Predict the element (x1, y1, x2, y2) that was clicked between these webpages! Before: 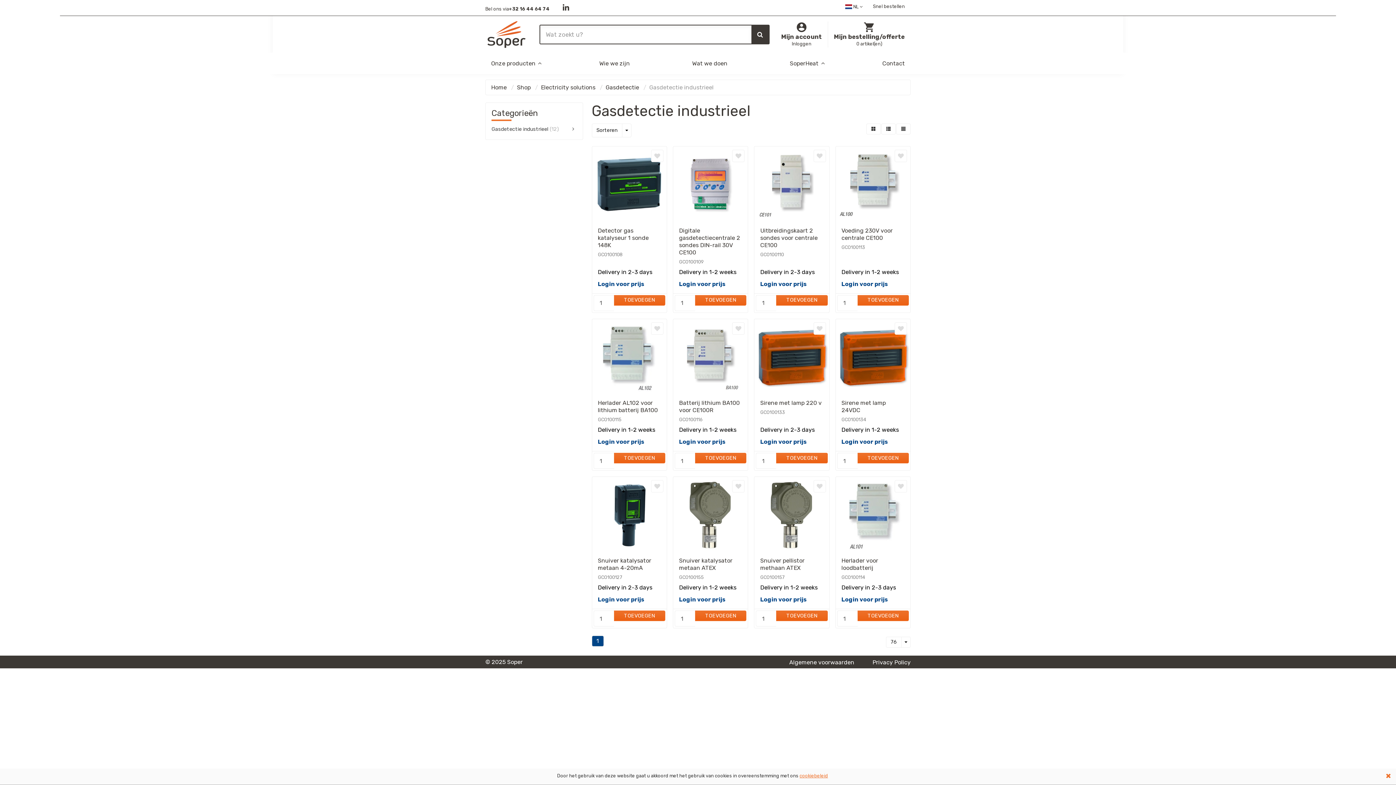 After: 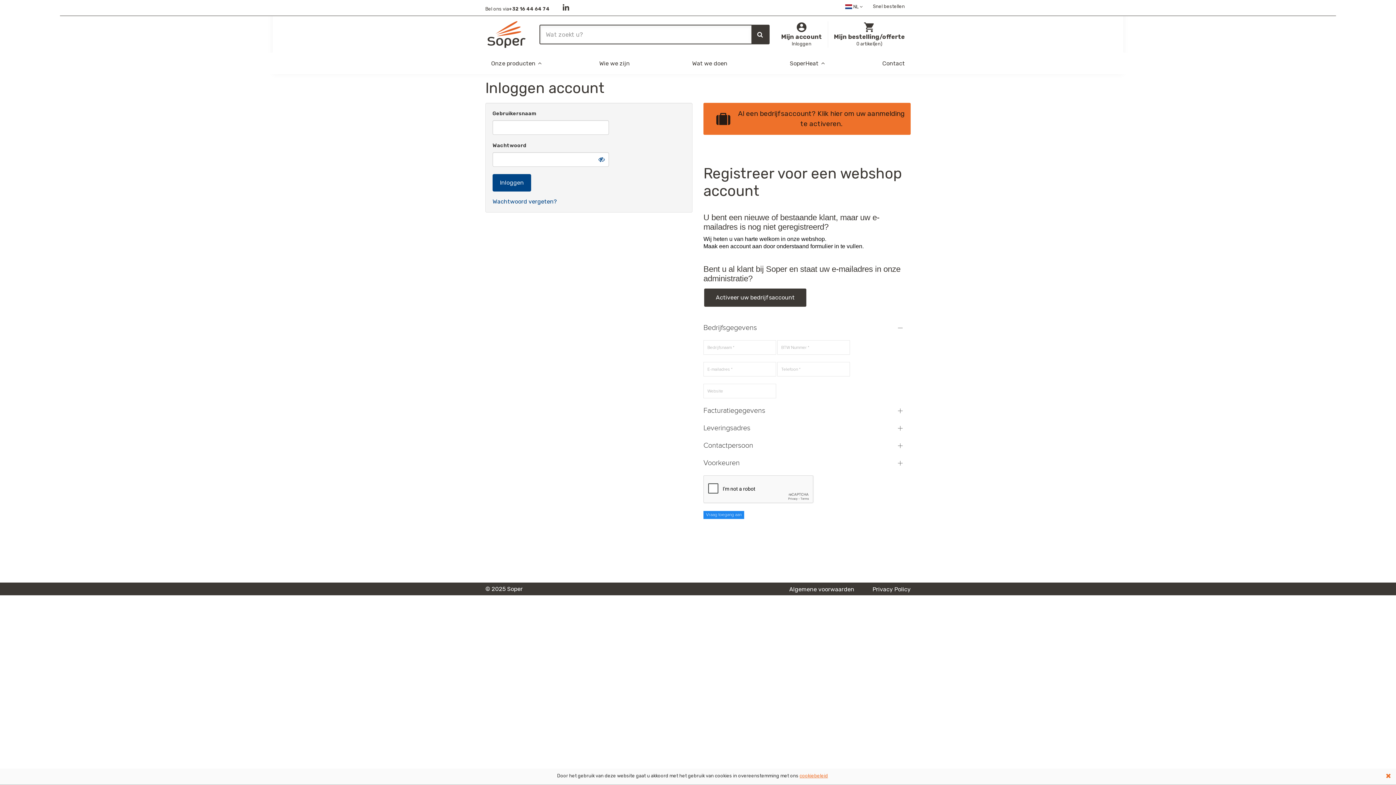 Action: bbox: (732, 480, 744, 492) label: Toevoegen aan favorieten